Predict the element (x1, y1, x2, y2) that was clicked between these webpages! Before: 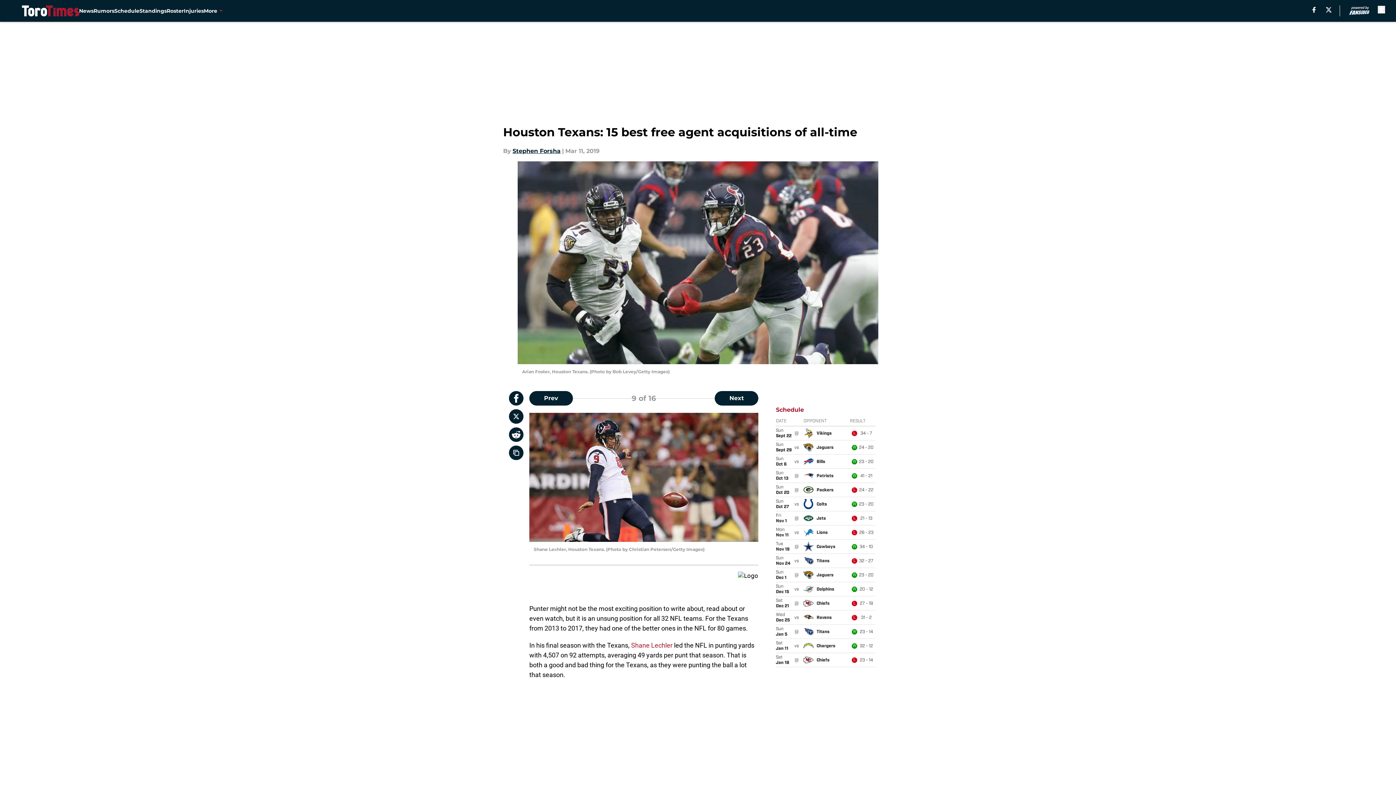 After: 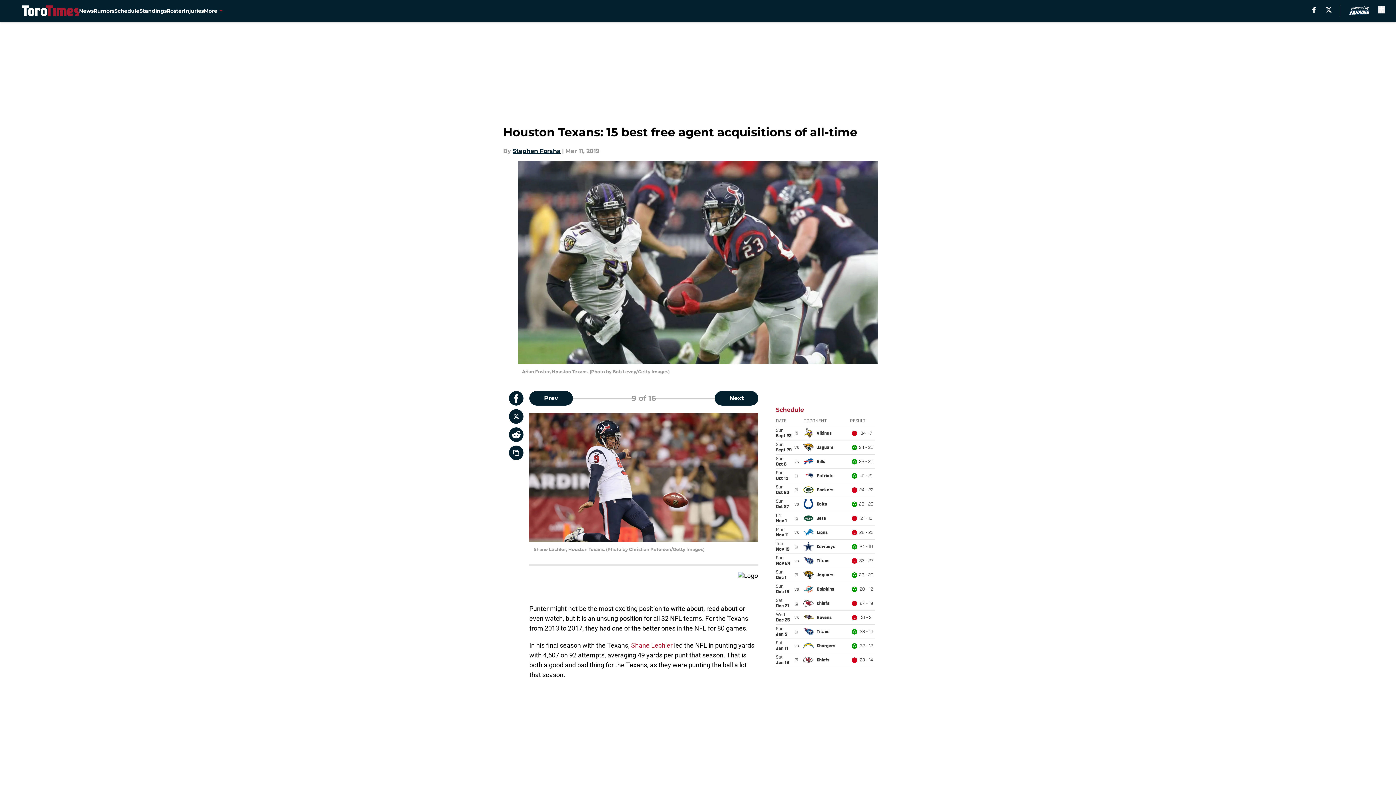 Action: bbox: (631, 641, 672, 649) label: Shane Lechler